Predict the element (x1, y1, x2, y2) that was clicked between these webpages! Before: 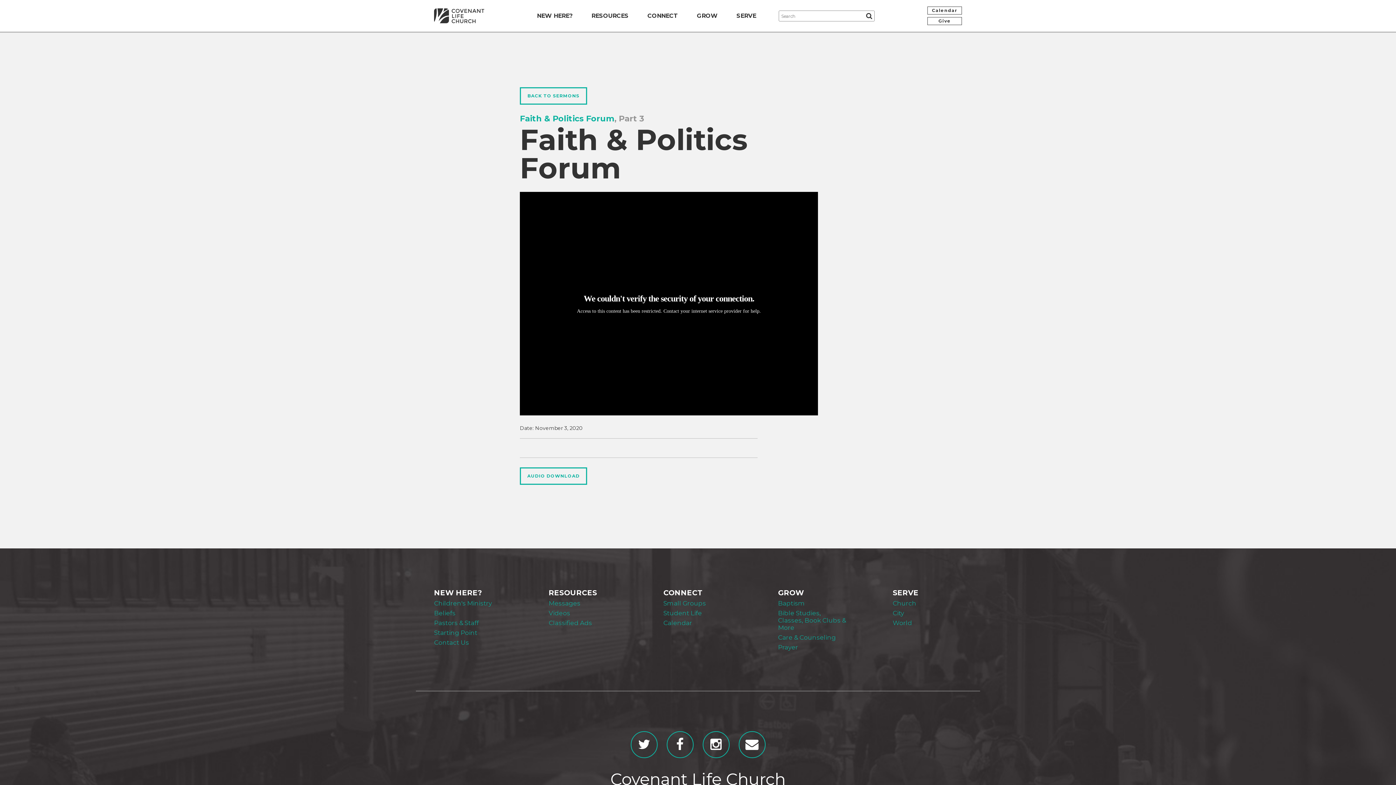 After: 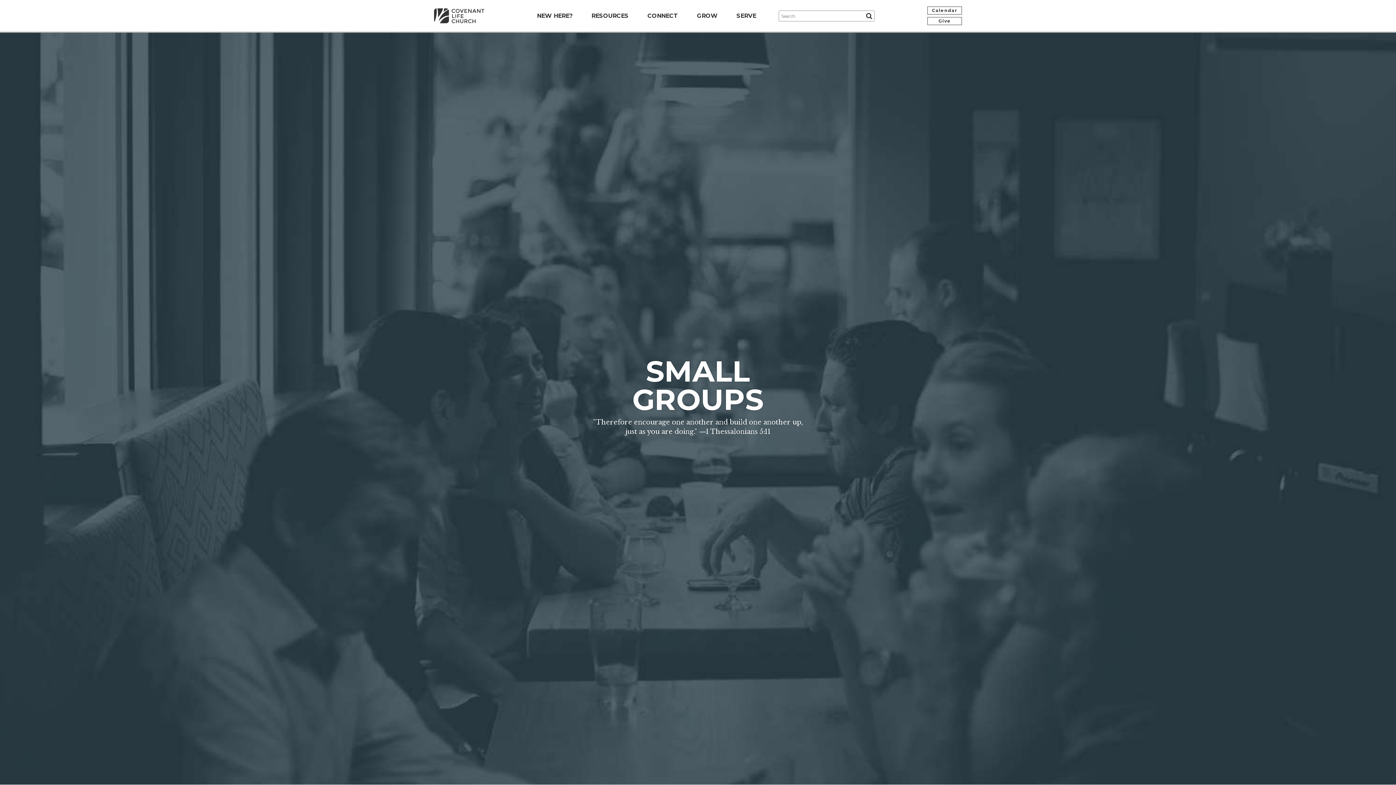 Action: bbox: (663, 600, 706, 607) label: Small Groups